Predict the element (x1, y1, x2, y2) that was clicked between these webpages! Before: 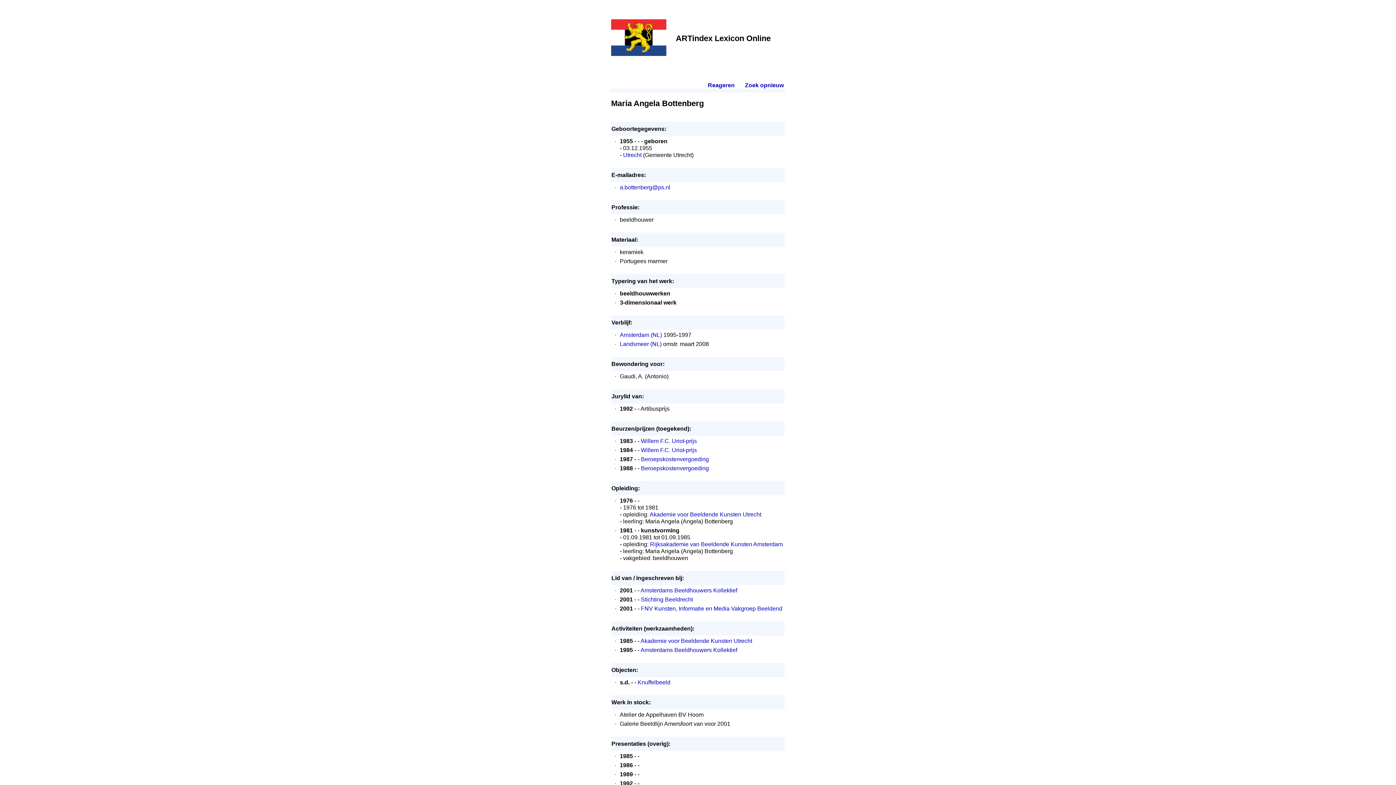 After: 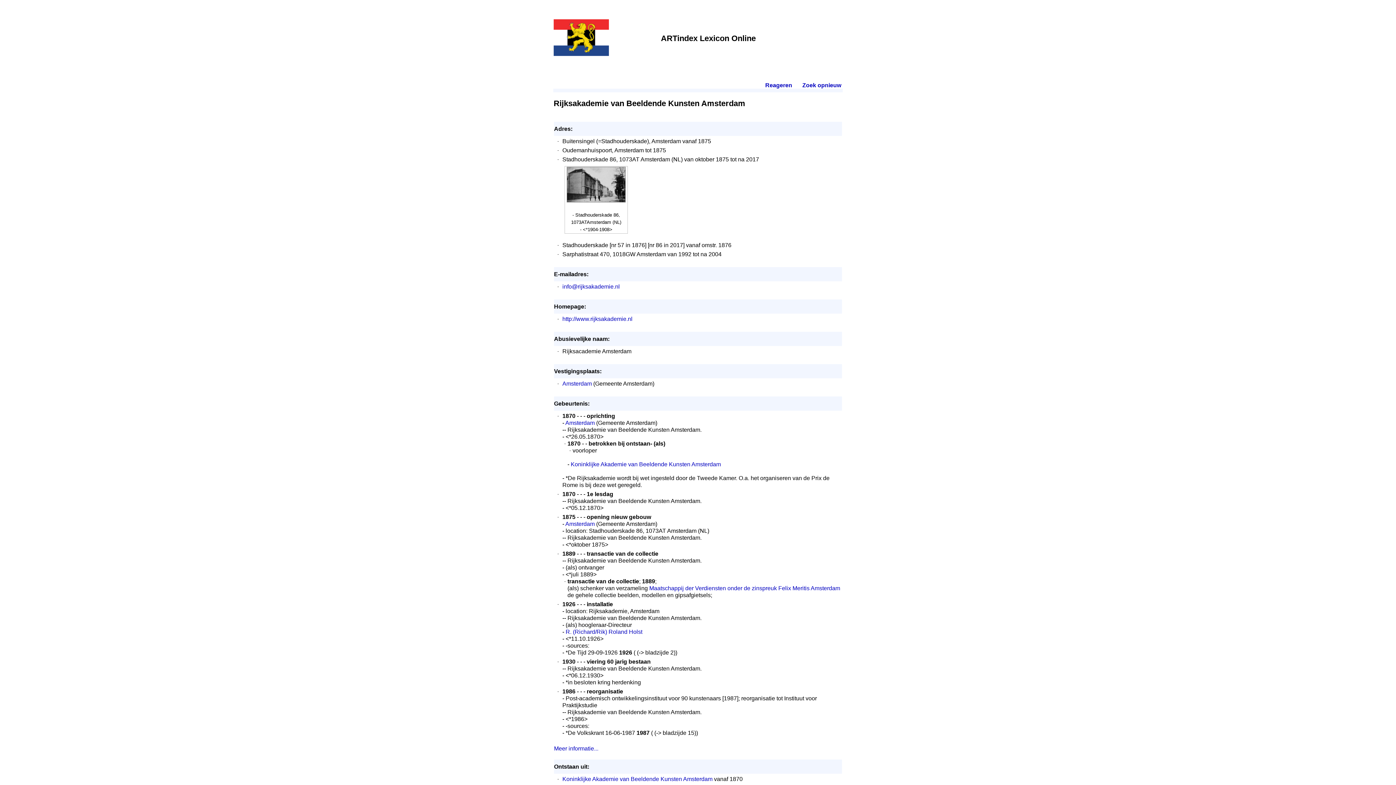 Action: bbox: (650, 541, 782, 547) label: Rijksakademie van Beeldende Kunsten Amsterdam